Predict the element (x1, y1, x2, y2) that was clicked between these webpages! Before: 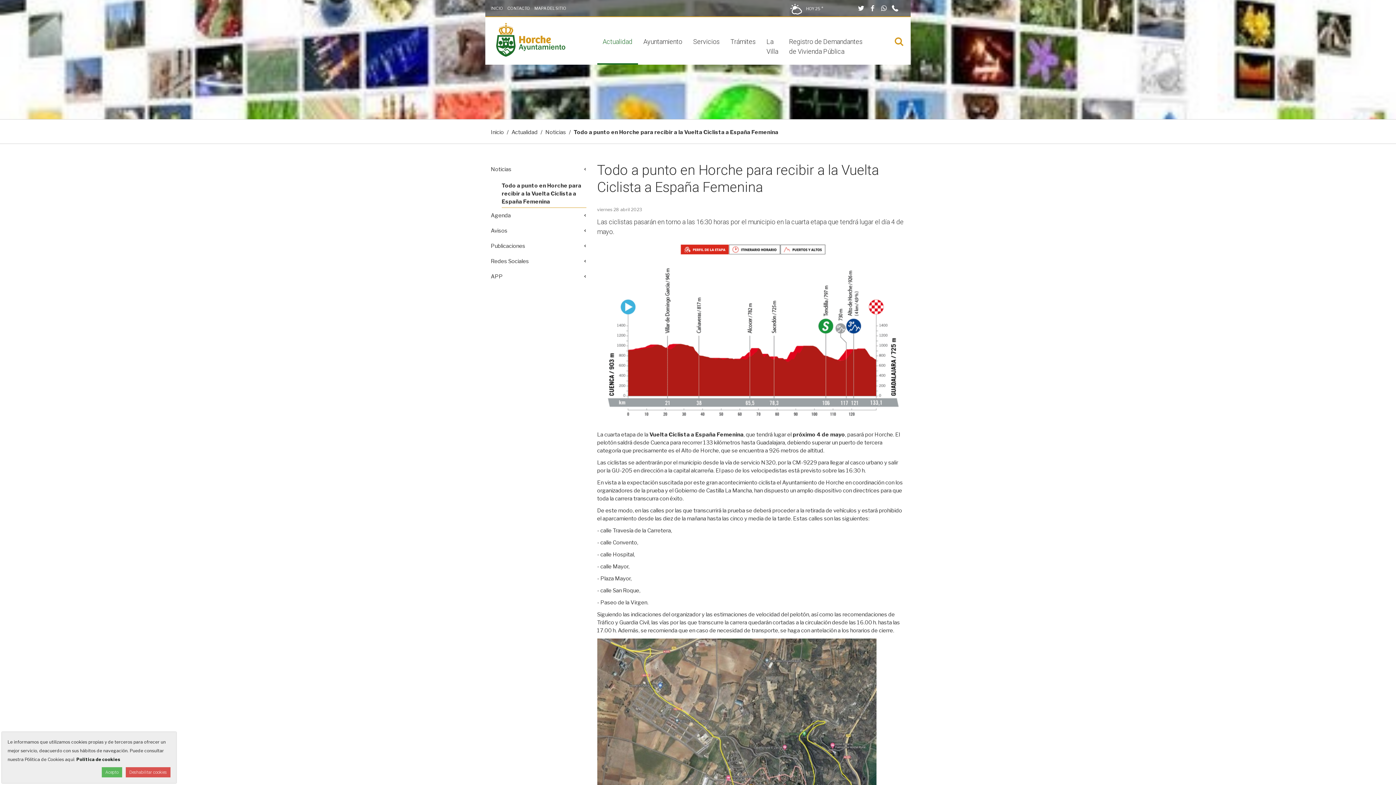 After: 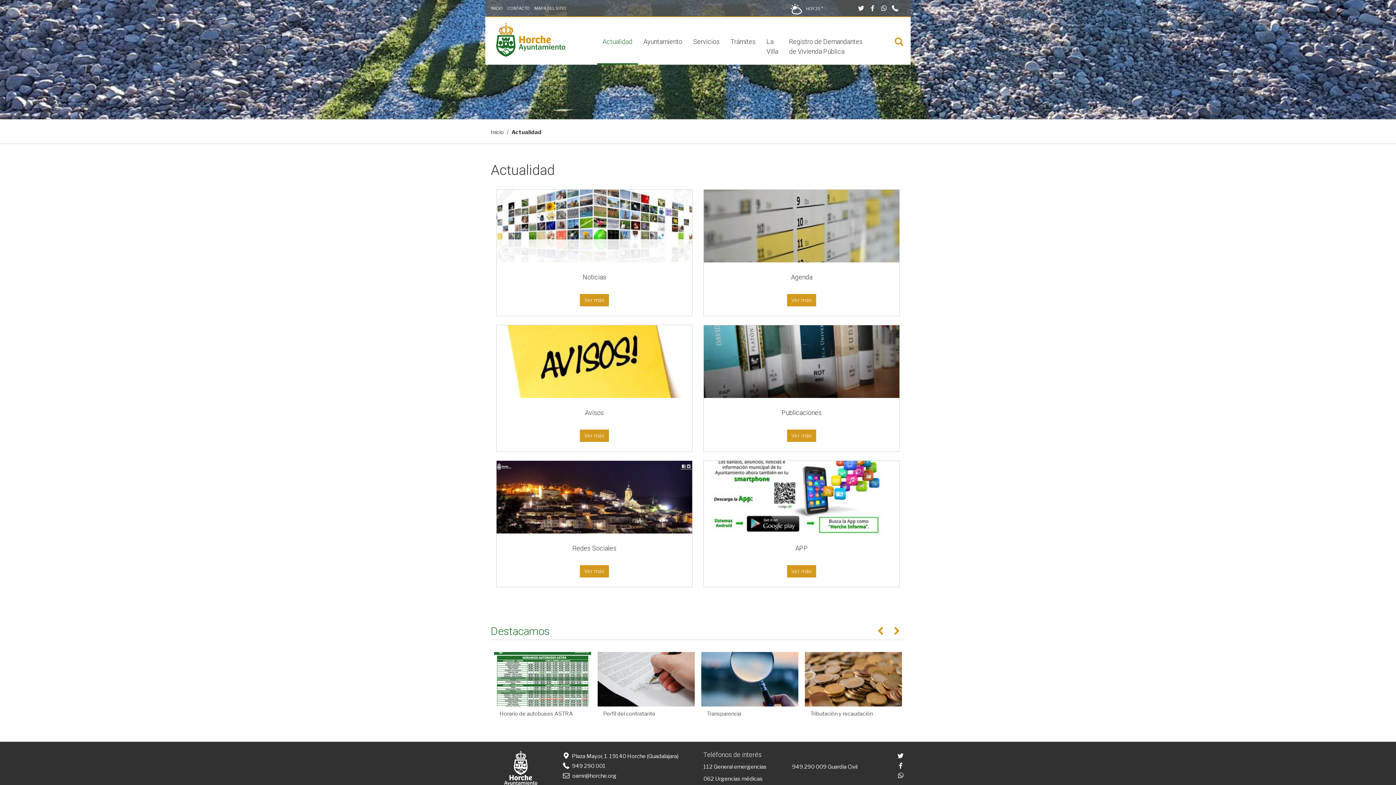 Action: label: Actualidad bbox: (597, 31, 638, 64)